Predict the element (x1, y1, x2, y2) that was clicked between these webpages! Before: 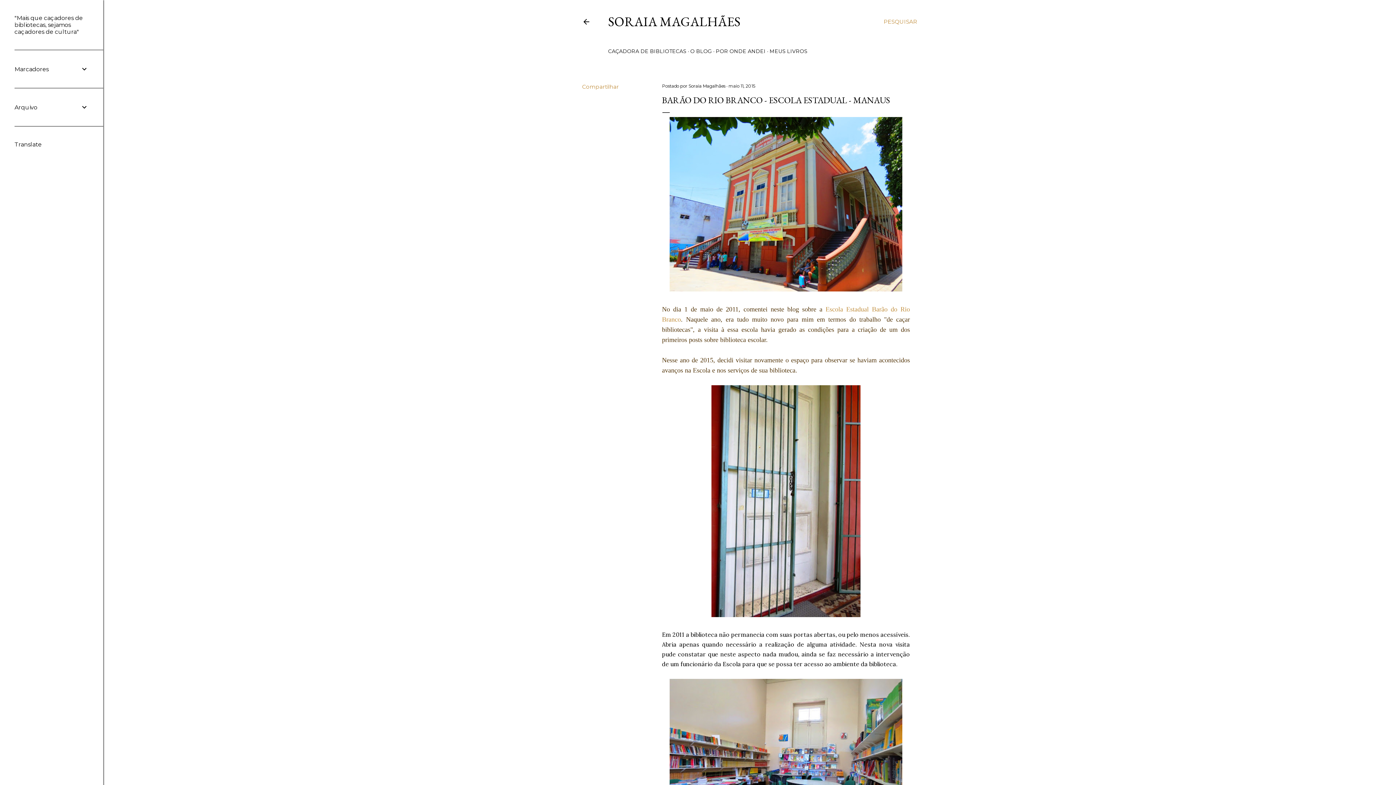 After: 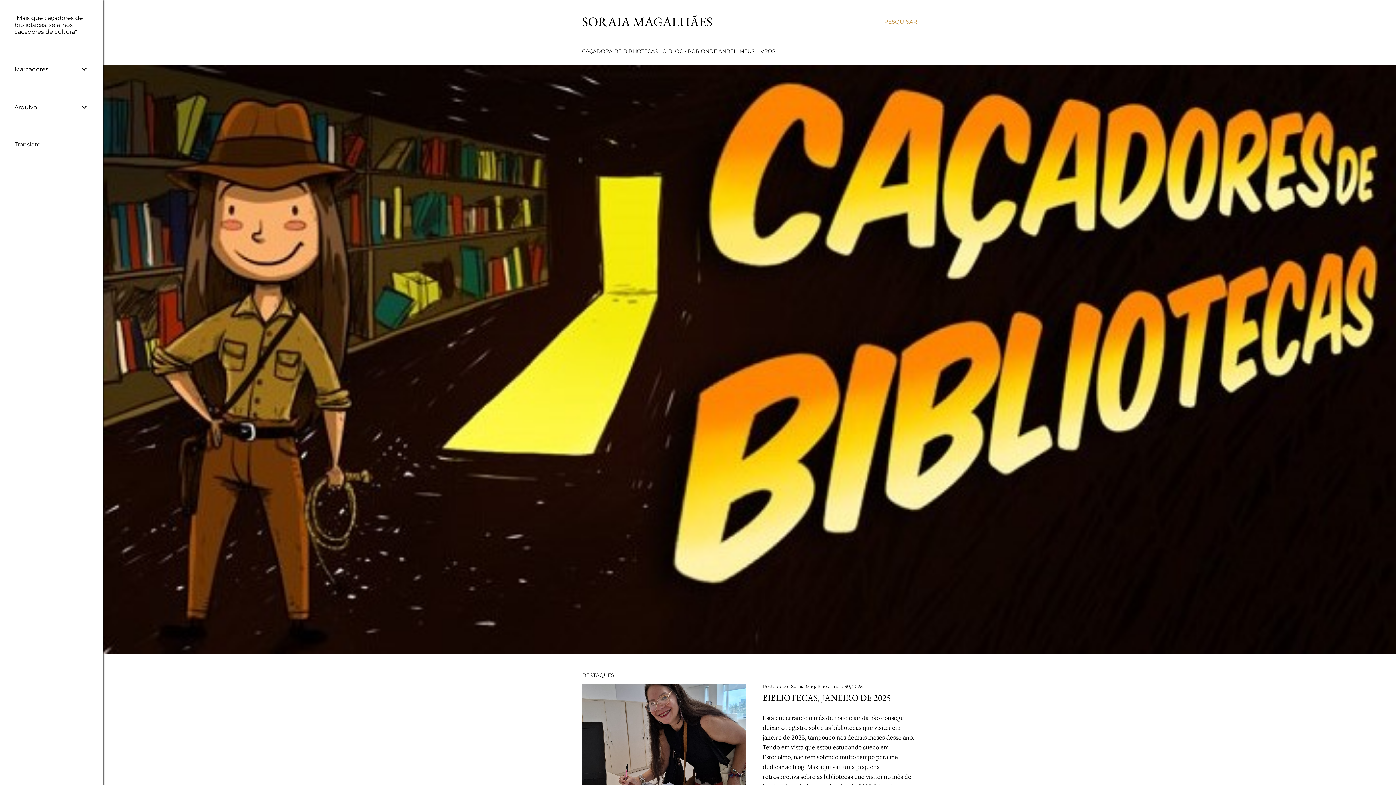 Action: bbox: (582, 17, 590, 28)